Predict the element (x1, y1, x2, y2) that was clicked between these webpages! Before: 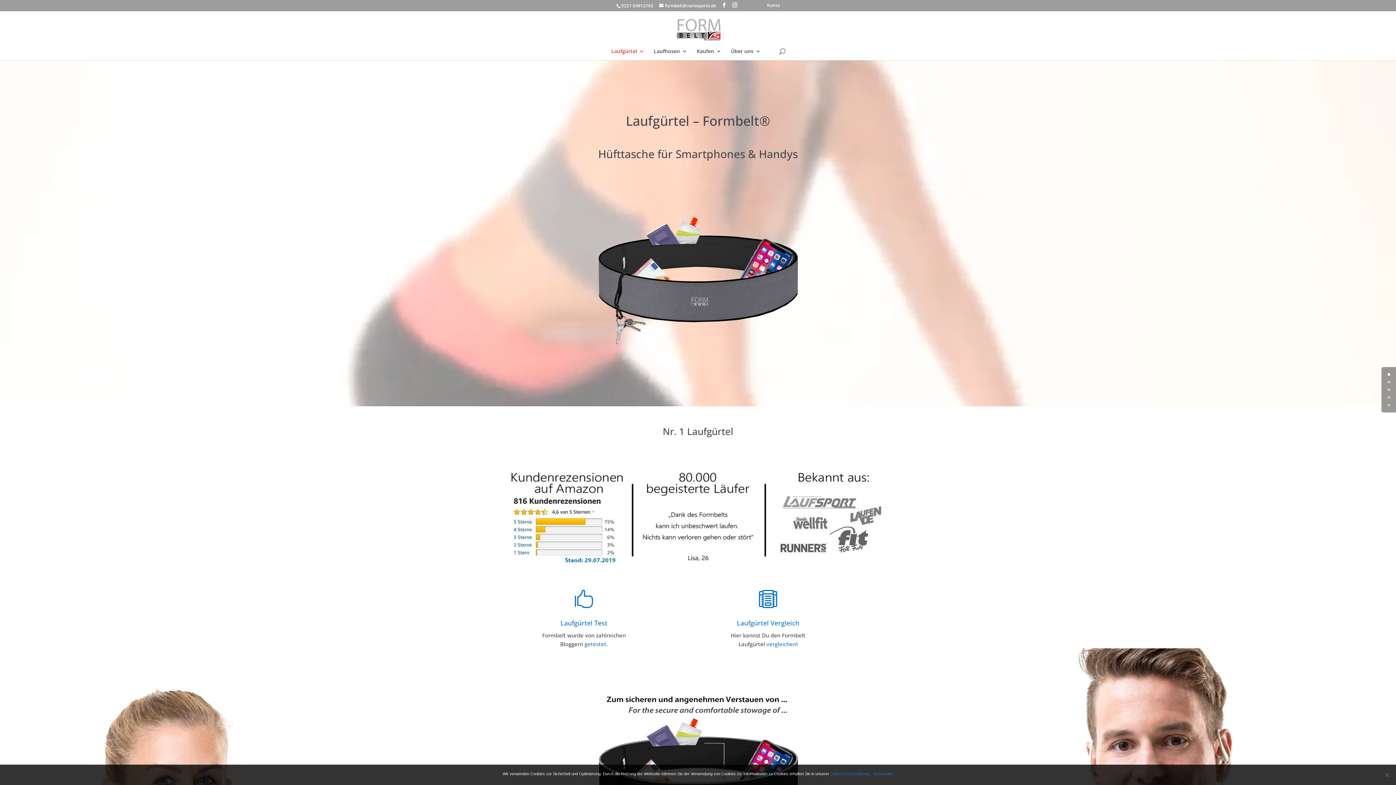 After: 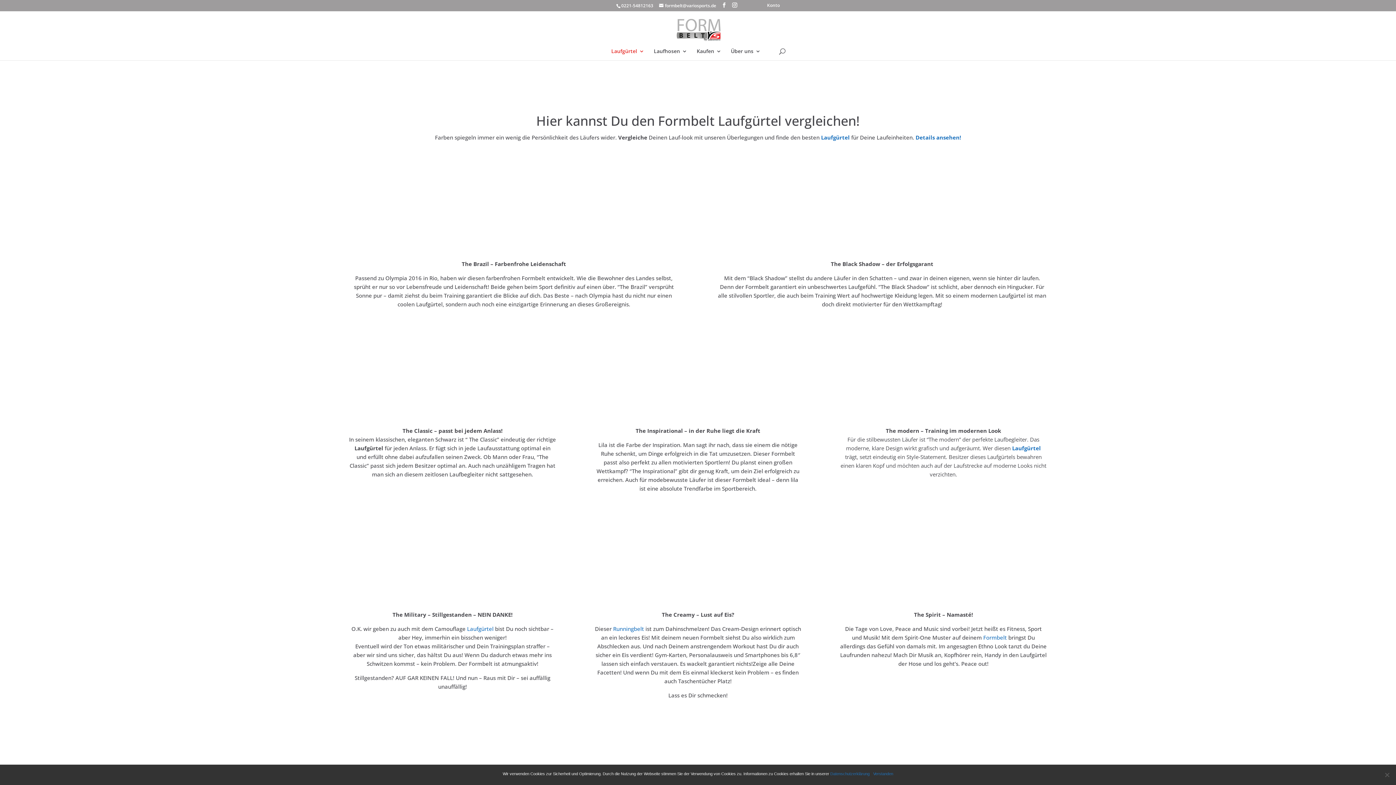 Action: label: Laufgürtel Vergleich bbox: (737, 618, 799, 627)